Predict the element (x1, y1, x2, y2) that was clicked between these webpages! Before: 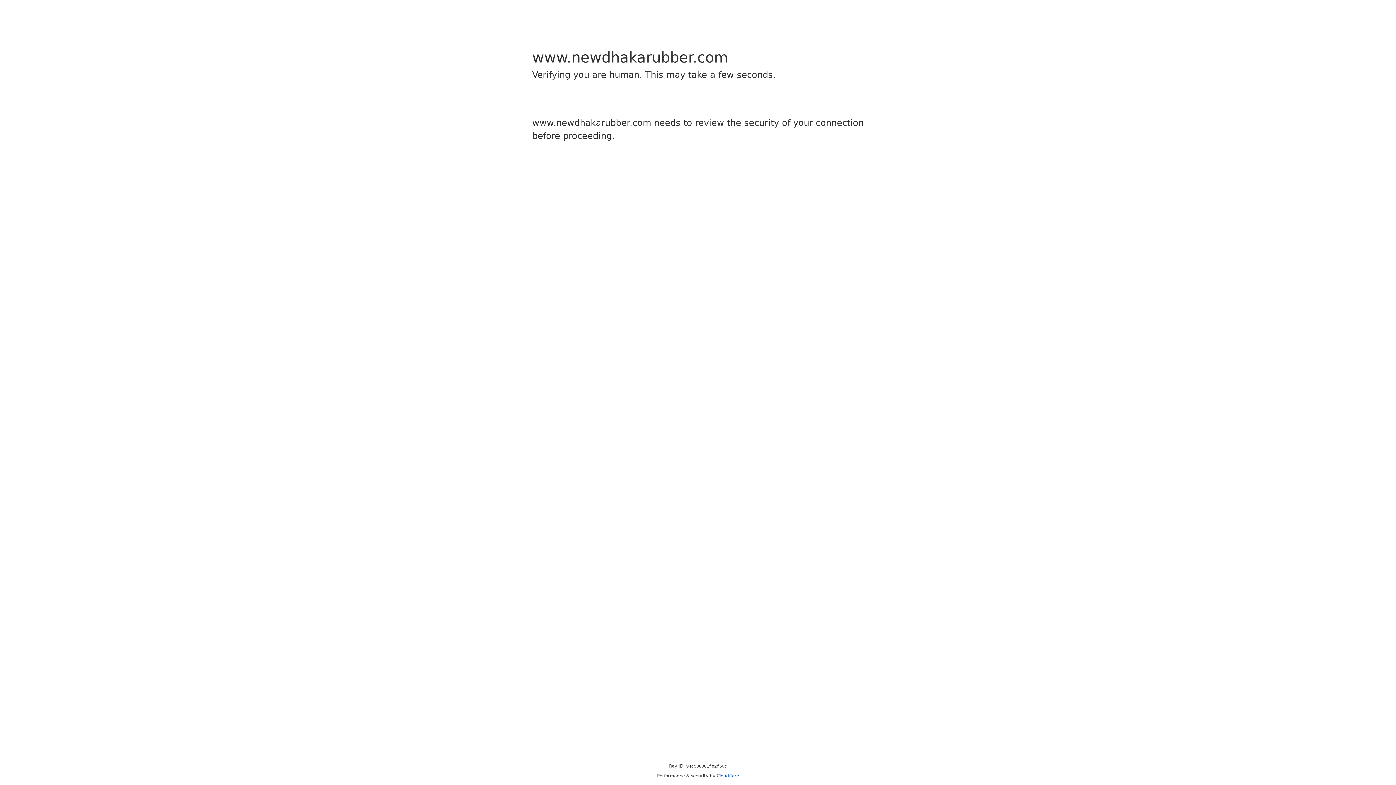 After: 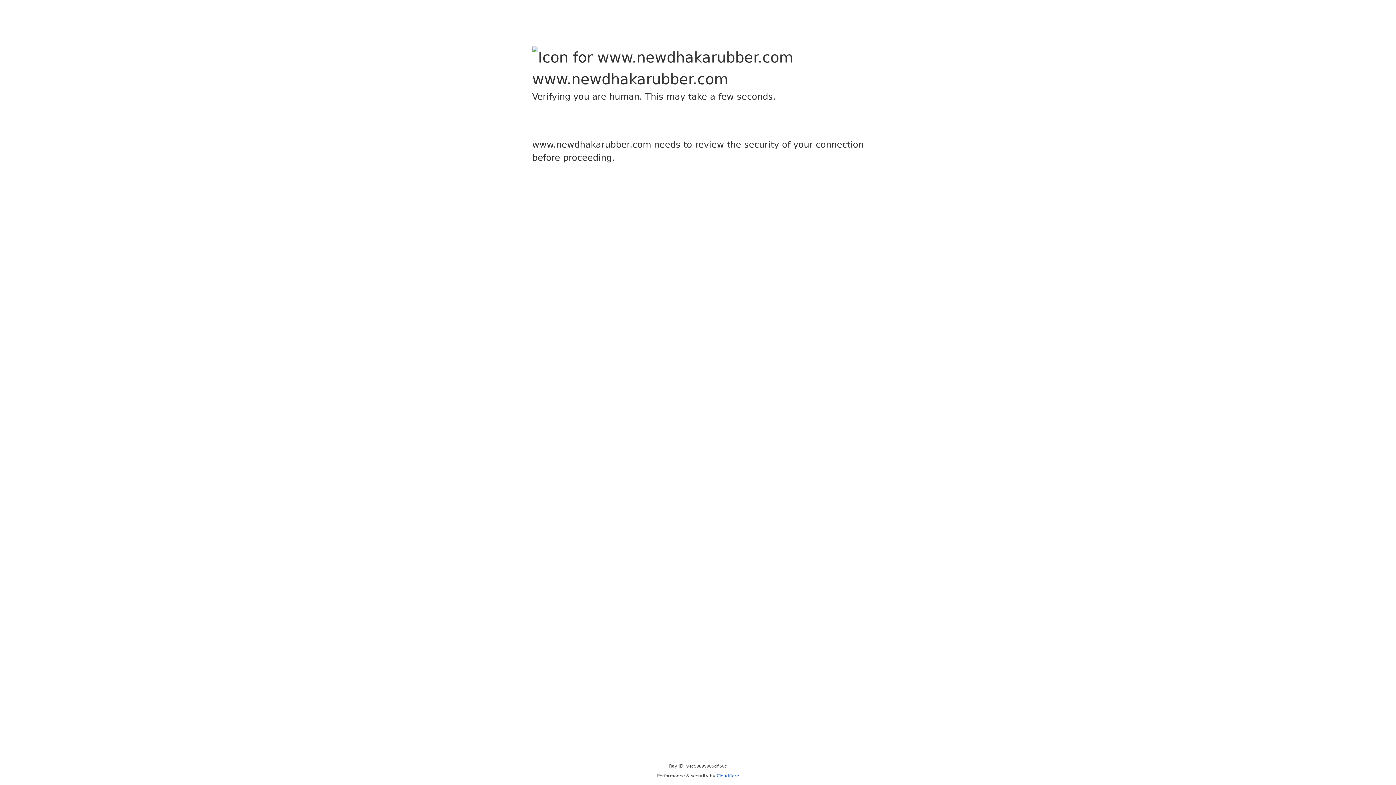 Action: label: Cloudflare bbox: (716, 773, 739, 778)